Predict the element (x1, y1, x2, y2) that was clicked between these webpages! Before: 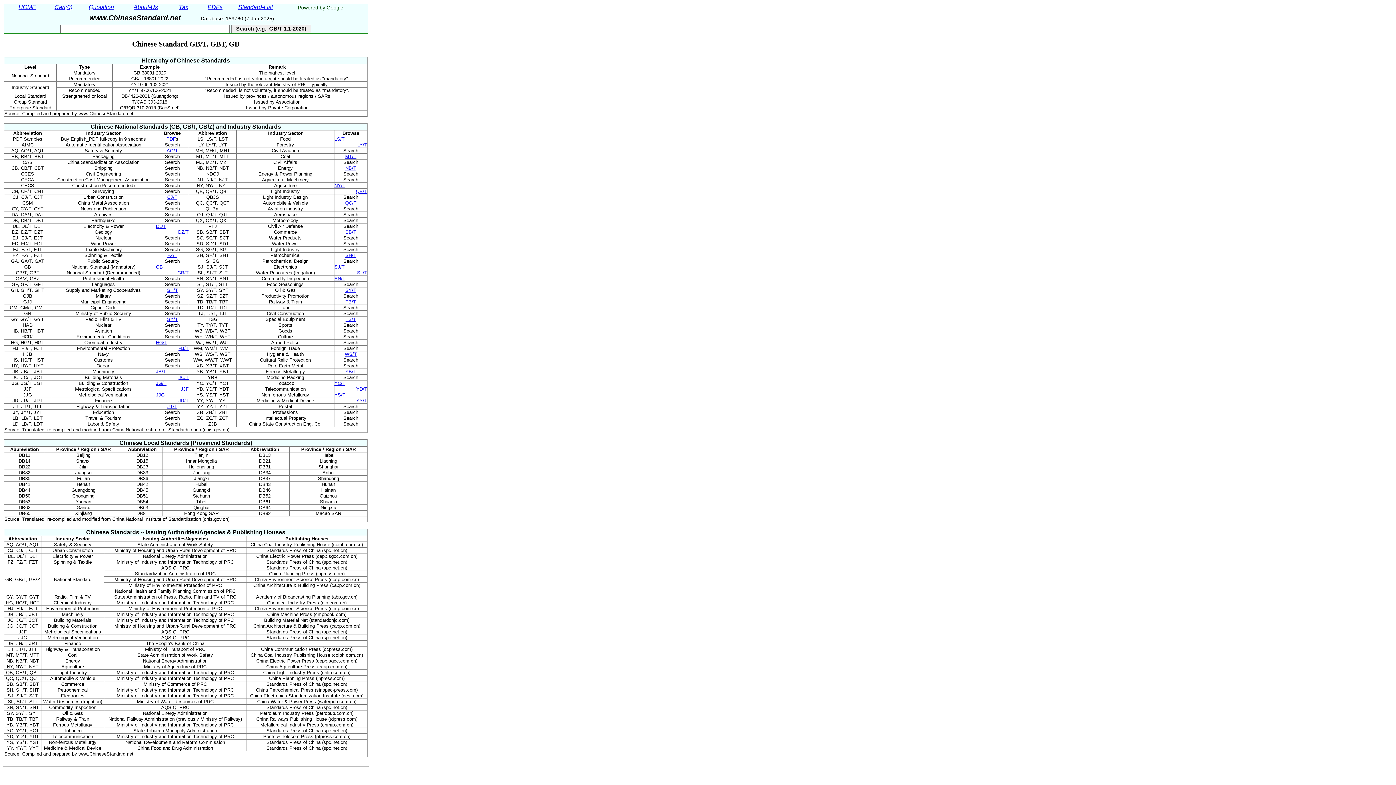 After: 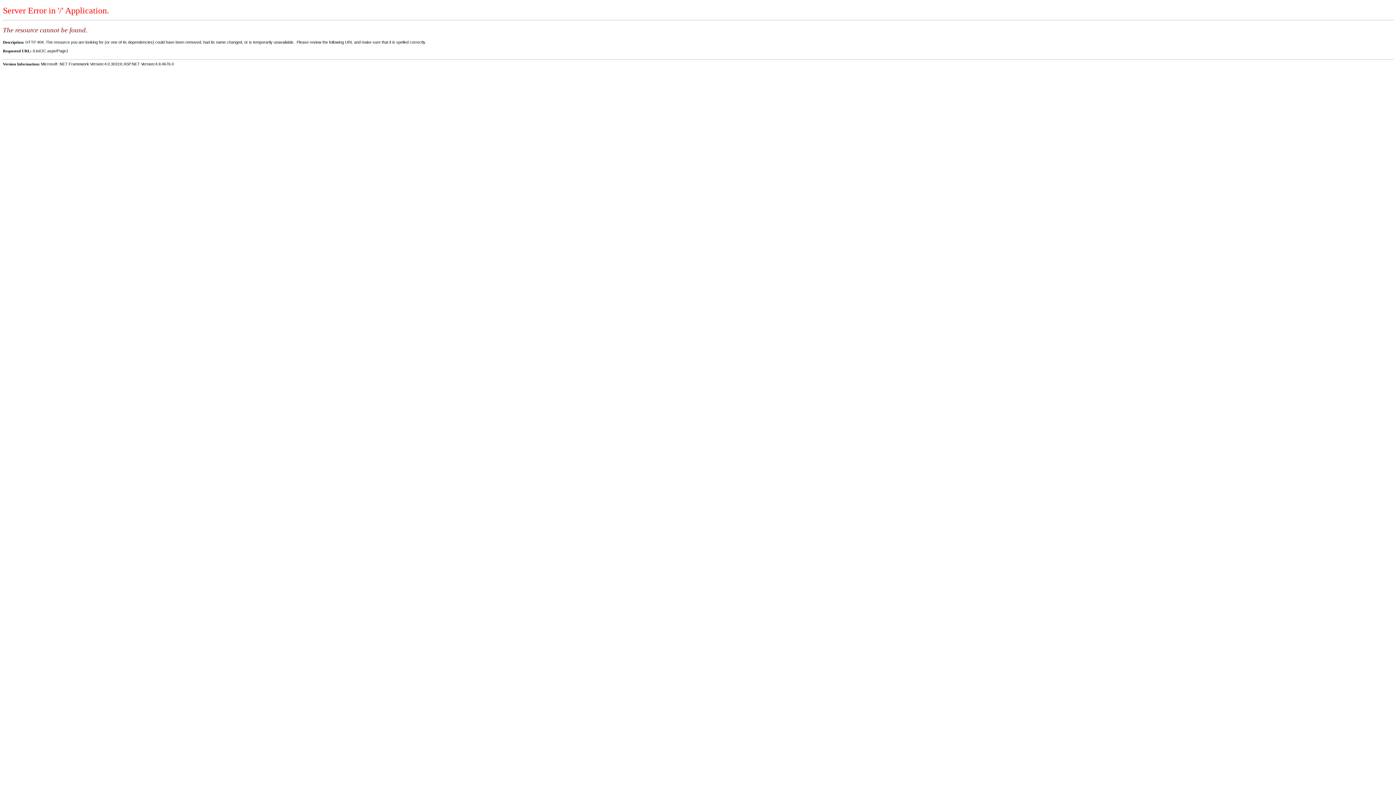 Action: label: JC/T bbox: (178, 375, 188, 380)